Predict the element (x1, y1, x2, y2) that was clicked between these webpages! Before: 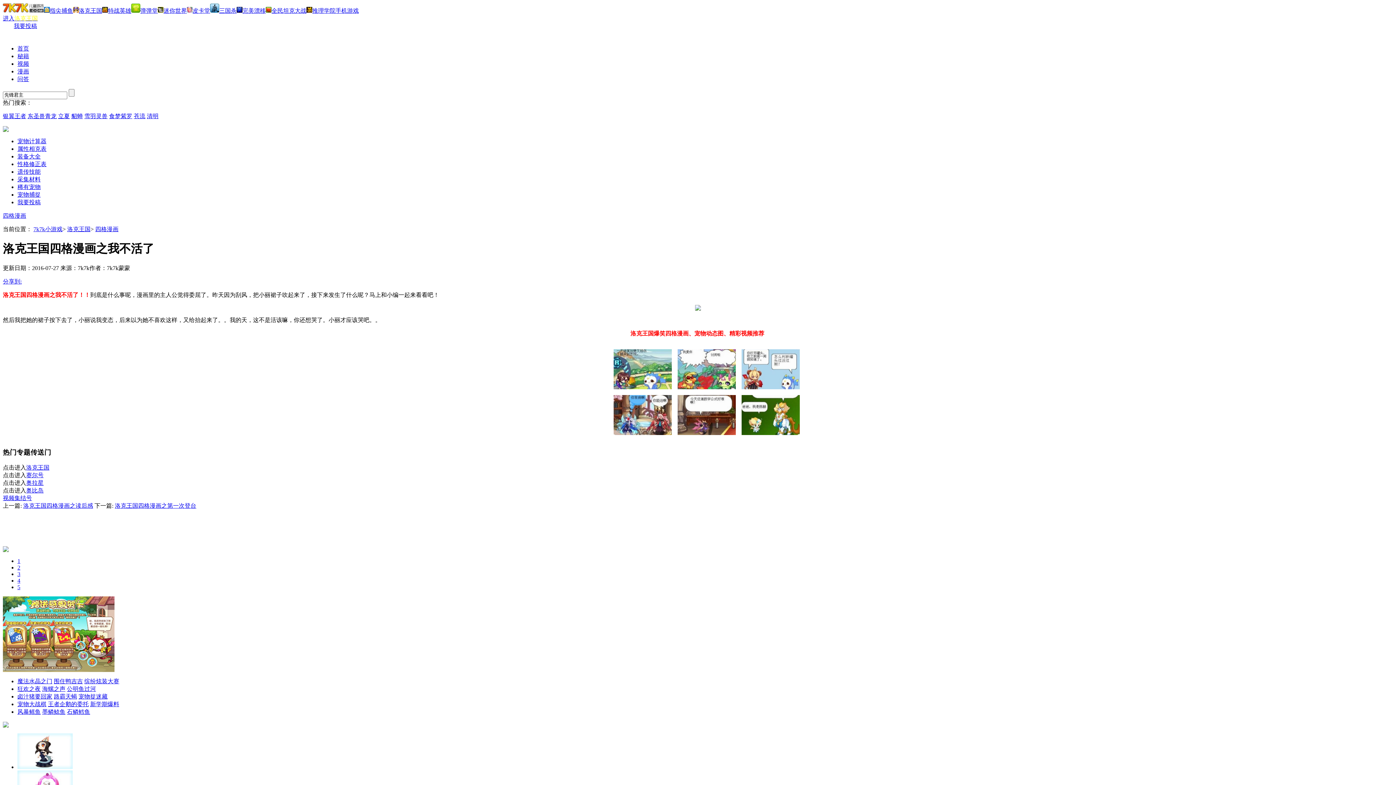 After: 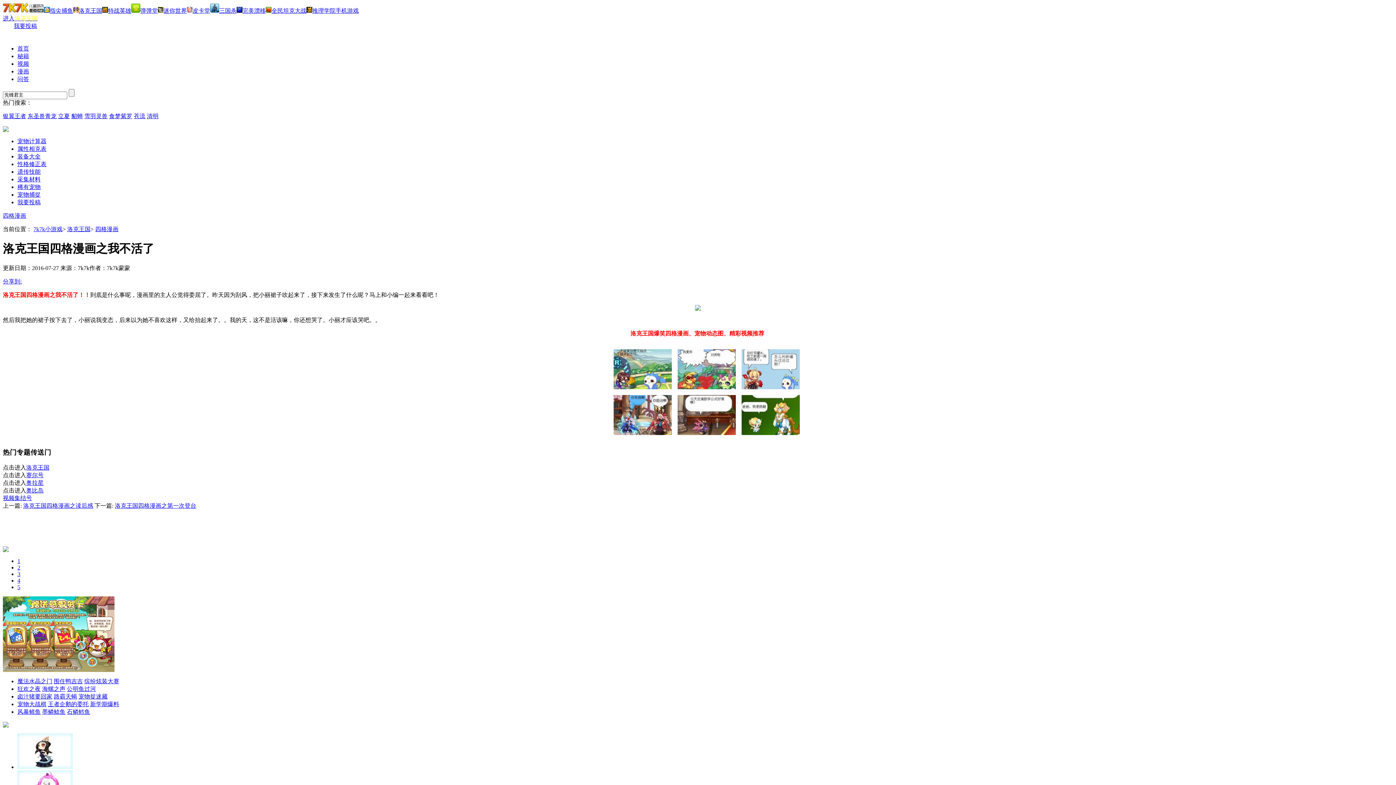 Action: bbox: (677, 384, 736, 390)